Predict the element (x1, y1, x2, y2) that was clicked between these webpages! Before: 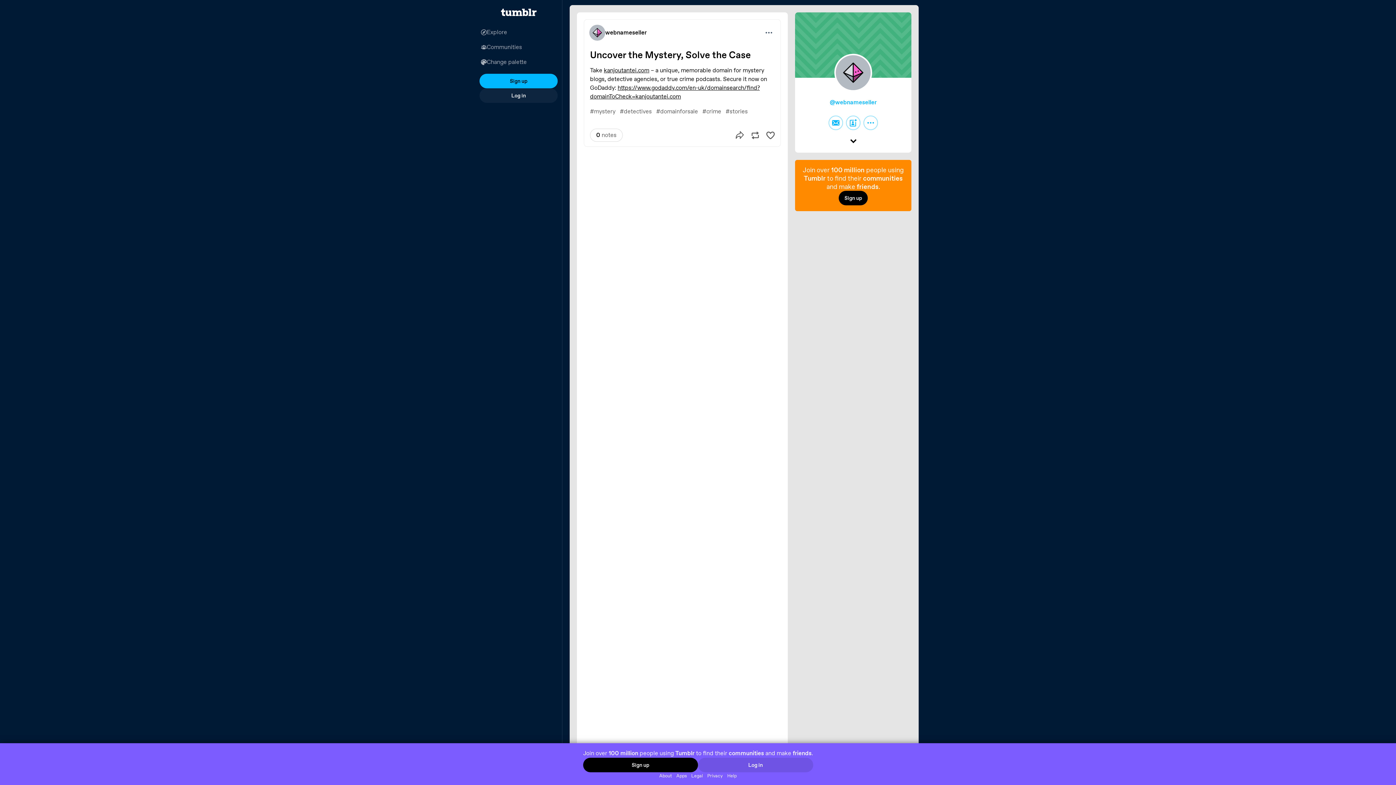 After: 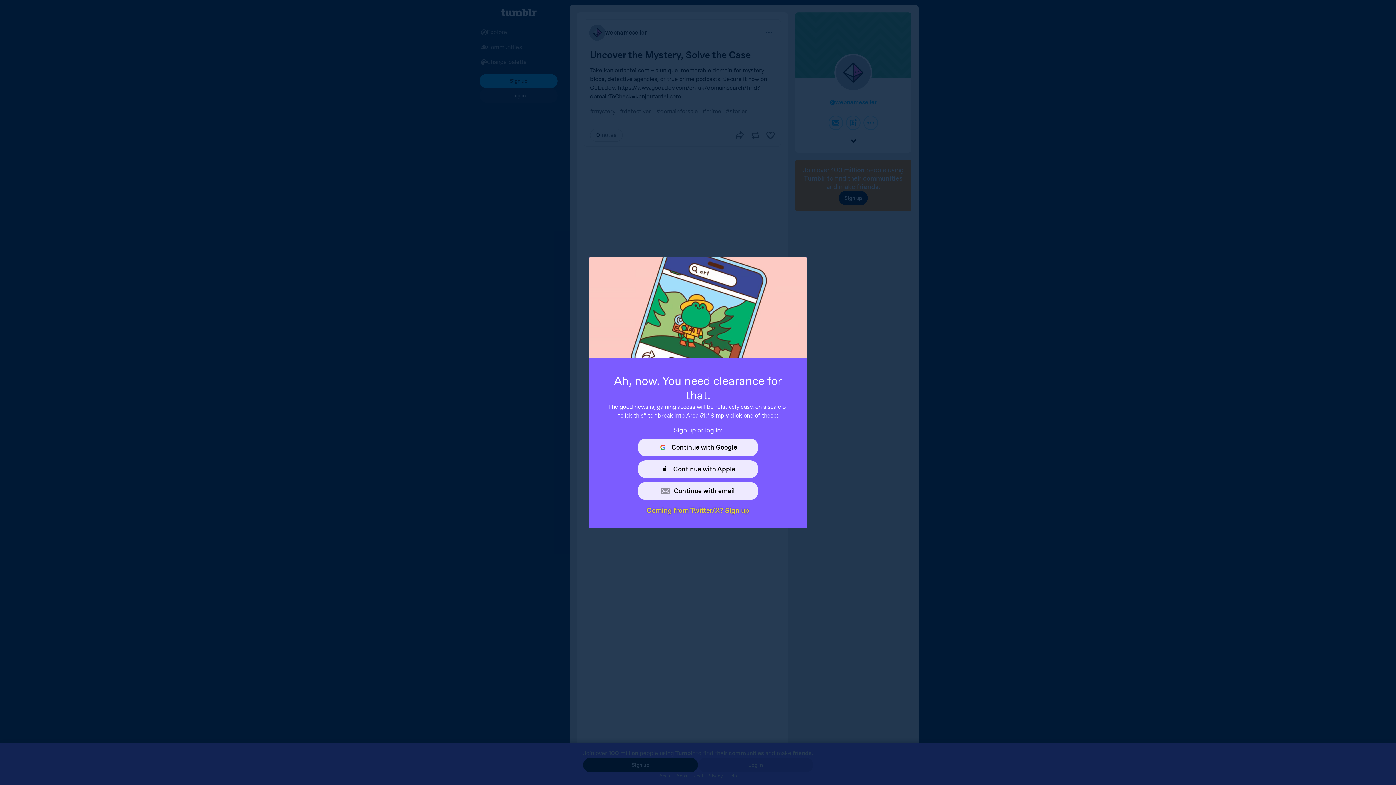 Action: bbox: (828, 115, 843, 130)